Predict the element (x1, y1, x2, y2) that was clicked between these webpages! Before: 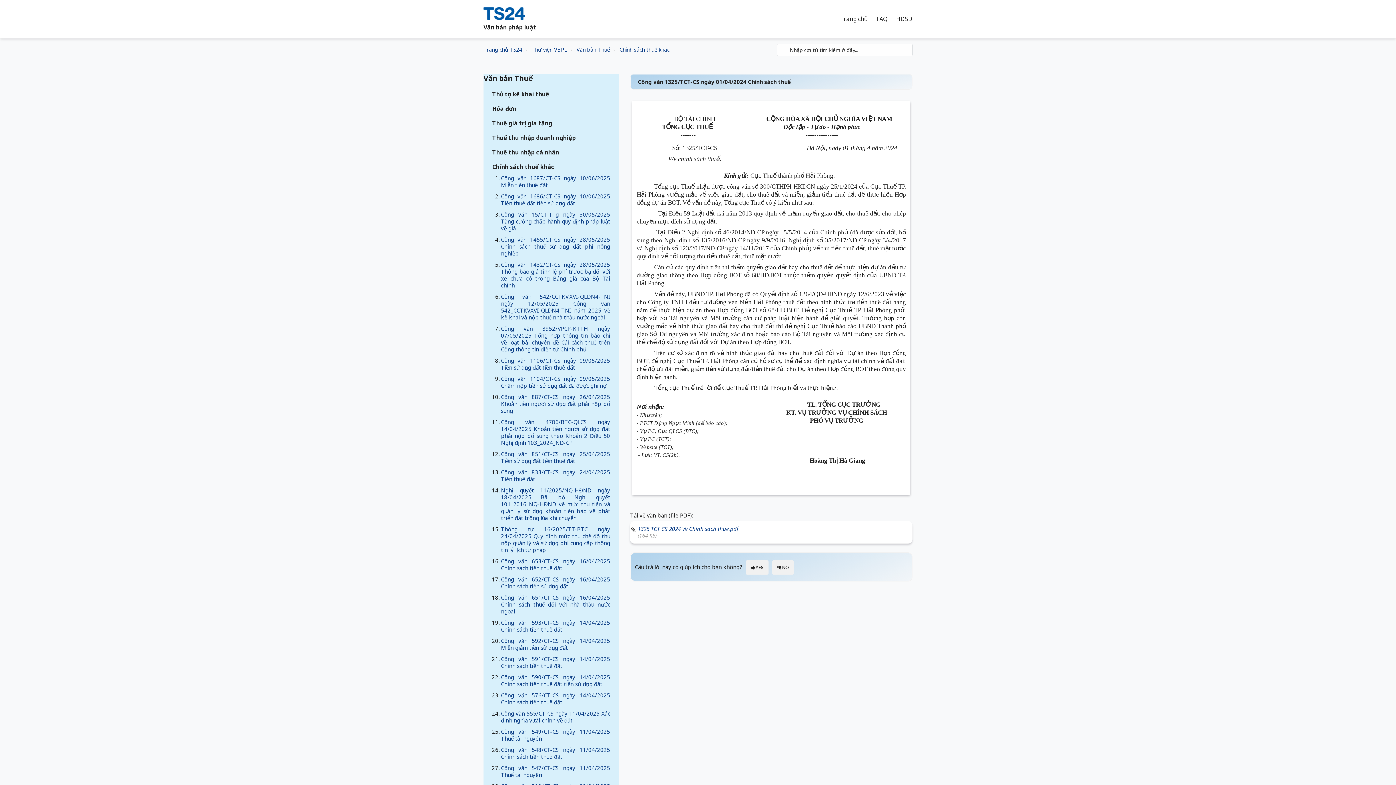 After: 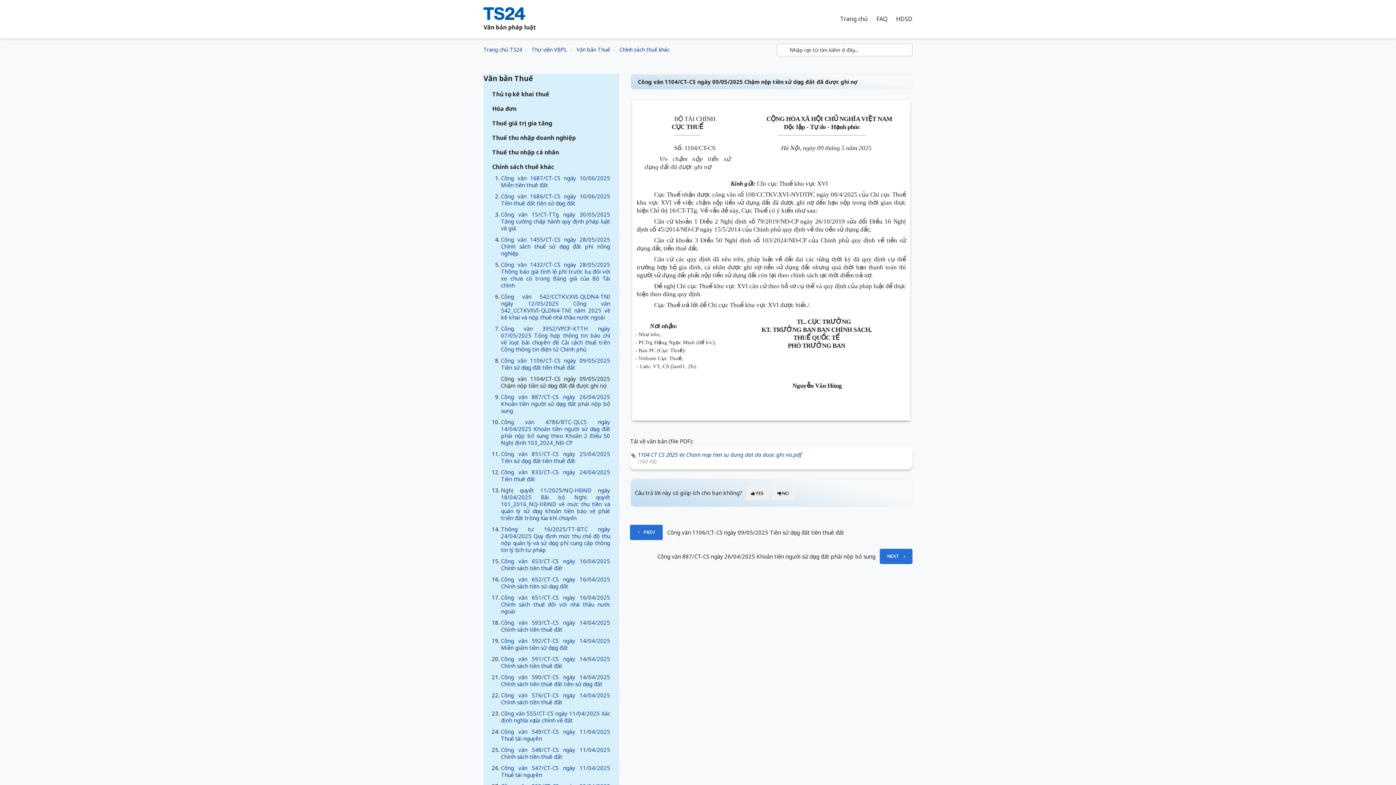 Action: label: Công văn 1104/CT-CS ngày 09/05/2025 Chậm nộp tiền sử dụng đất đã được ghi nợ bbox: (501, 375, 610, 389)